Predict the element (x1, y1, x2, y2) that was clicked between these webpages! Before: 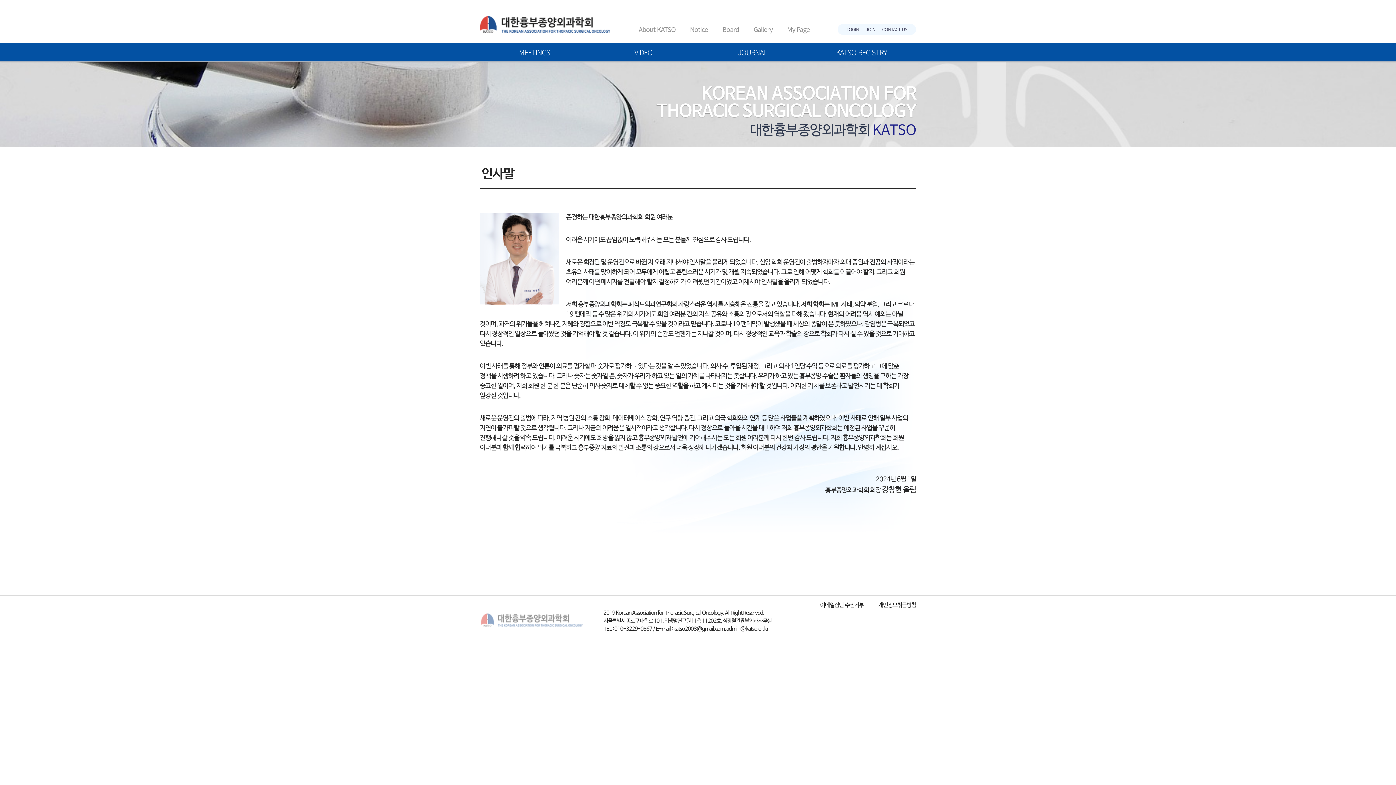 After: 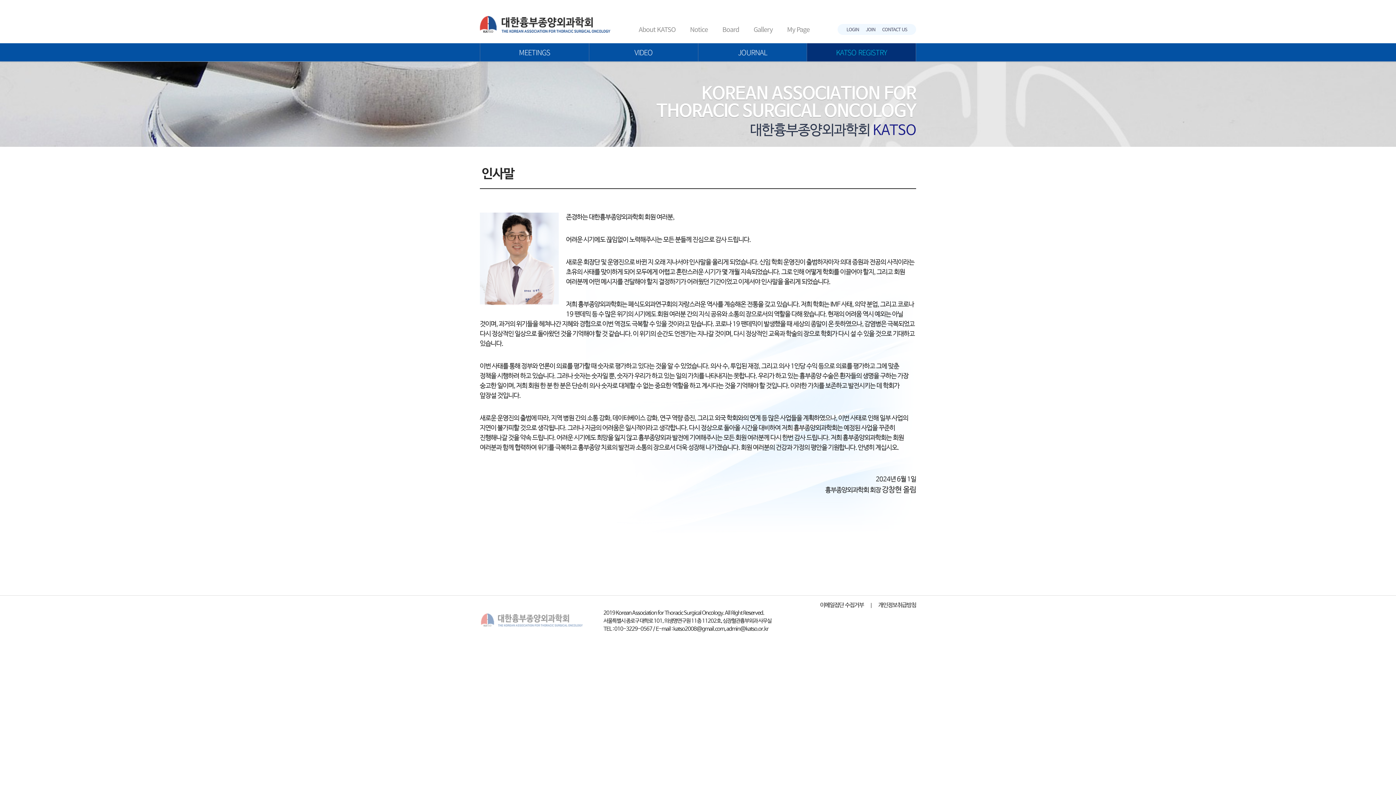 Action: bbox: (807, 43, 916, 61) label: KATSO REGISTRY